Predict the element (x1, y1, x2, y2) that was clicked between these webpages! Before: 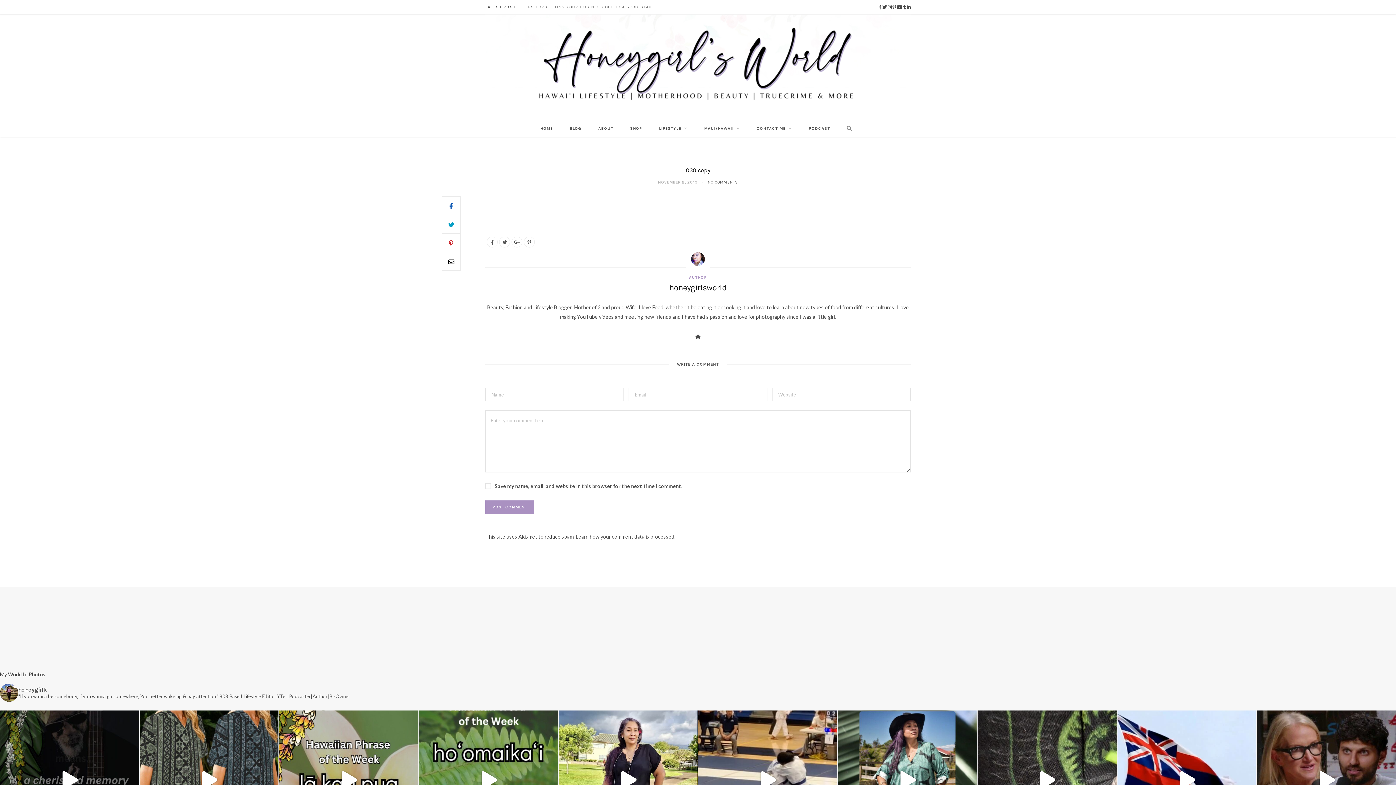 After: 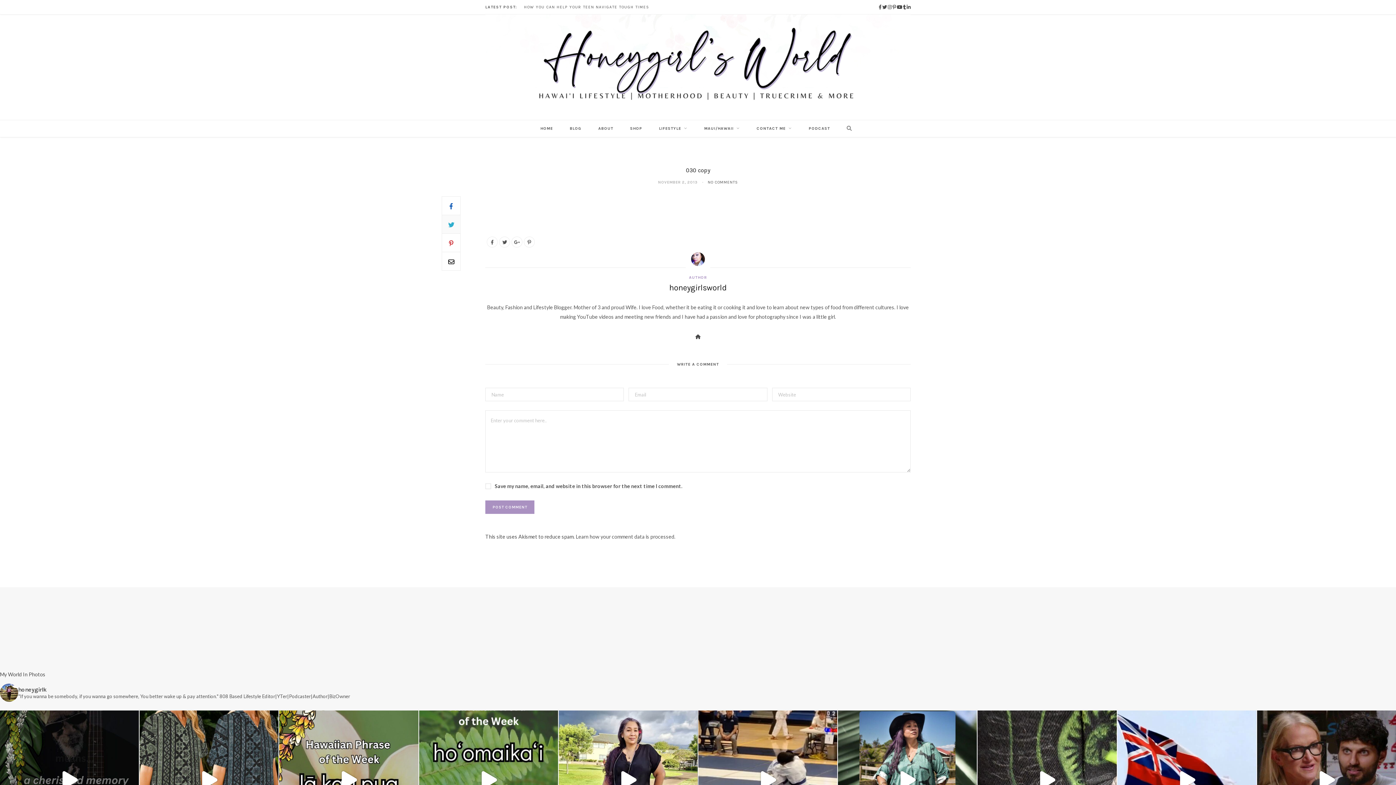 Action: bbox: (441, 214, 460, 233)